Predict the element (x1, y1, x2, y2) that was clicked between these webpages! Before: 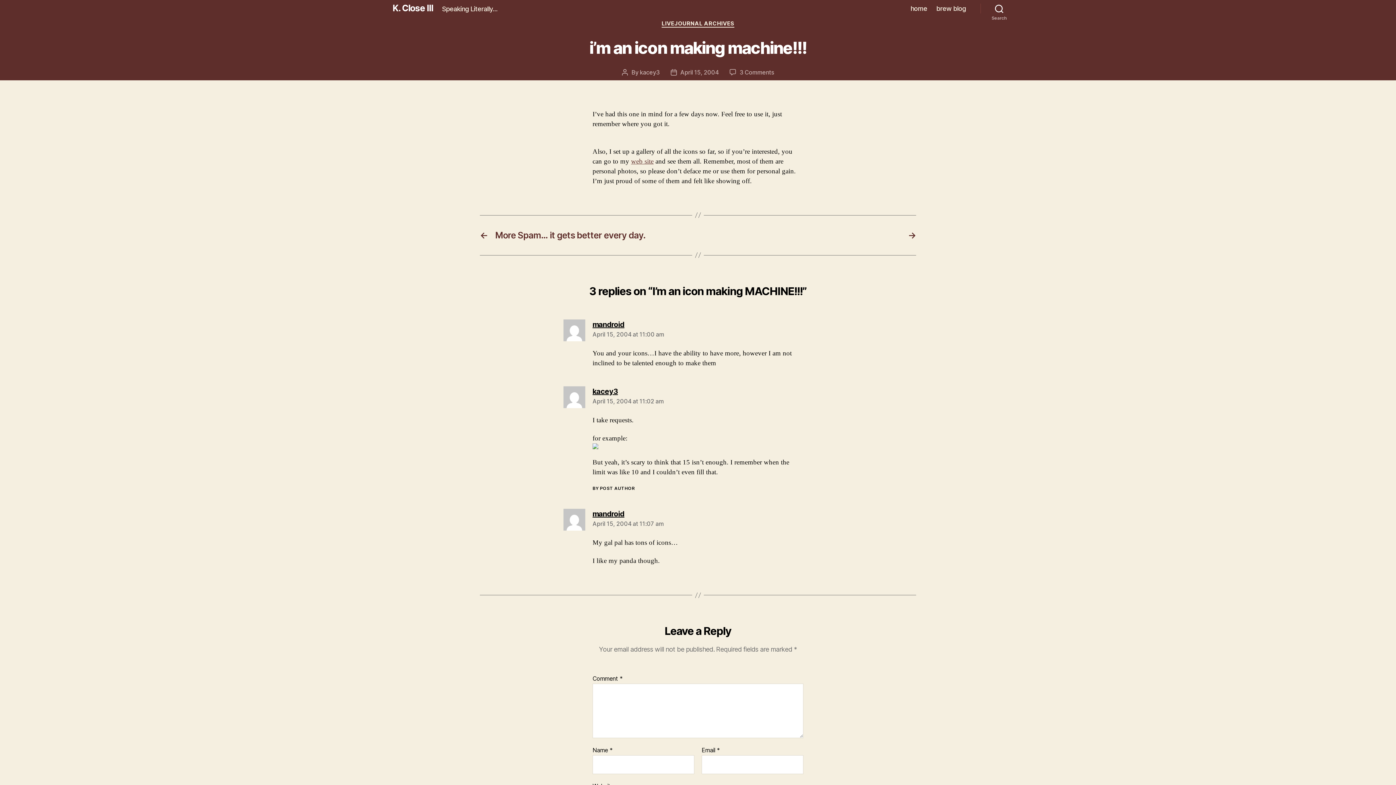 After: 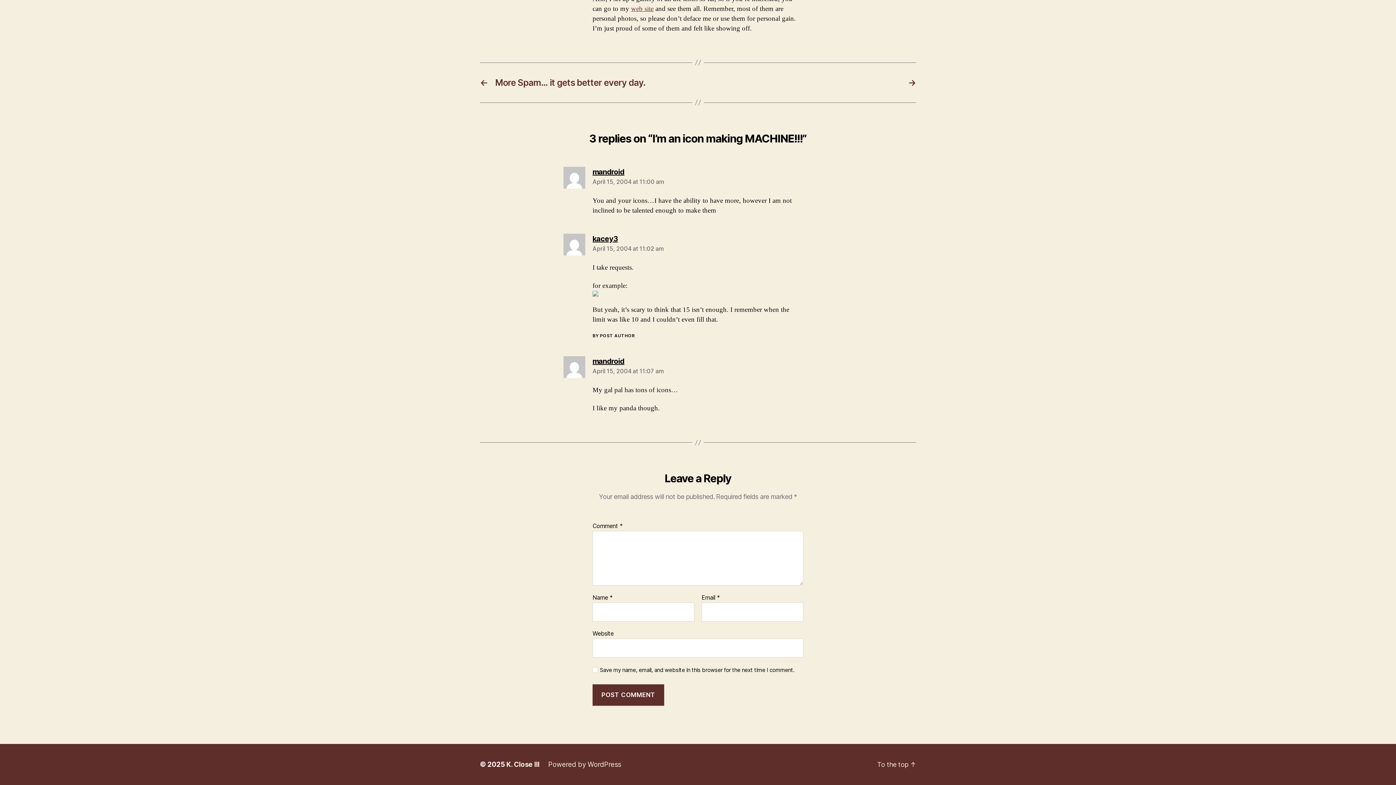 Action: label: April 15, 2004 at 11:00 am bbox: (592, 330, 664, 338)